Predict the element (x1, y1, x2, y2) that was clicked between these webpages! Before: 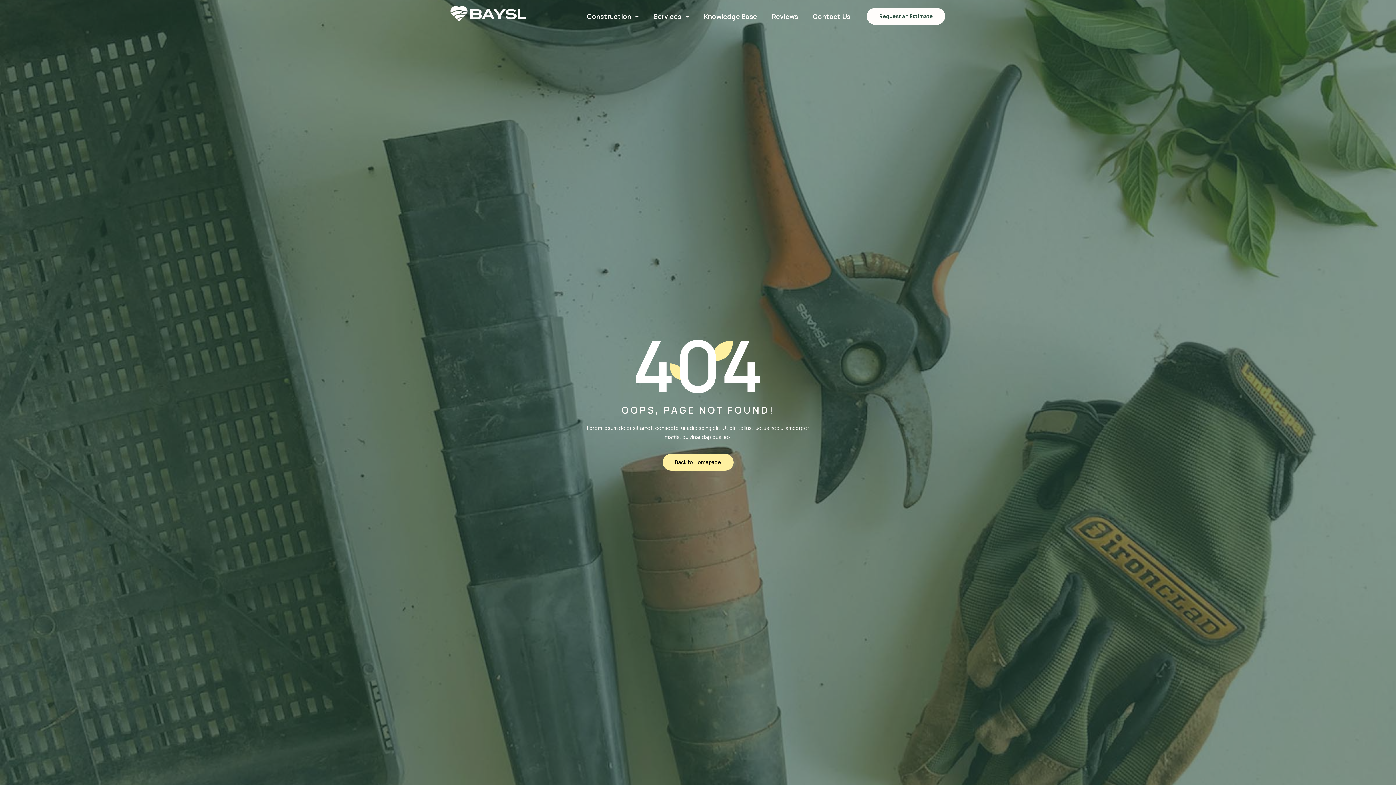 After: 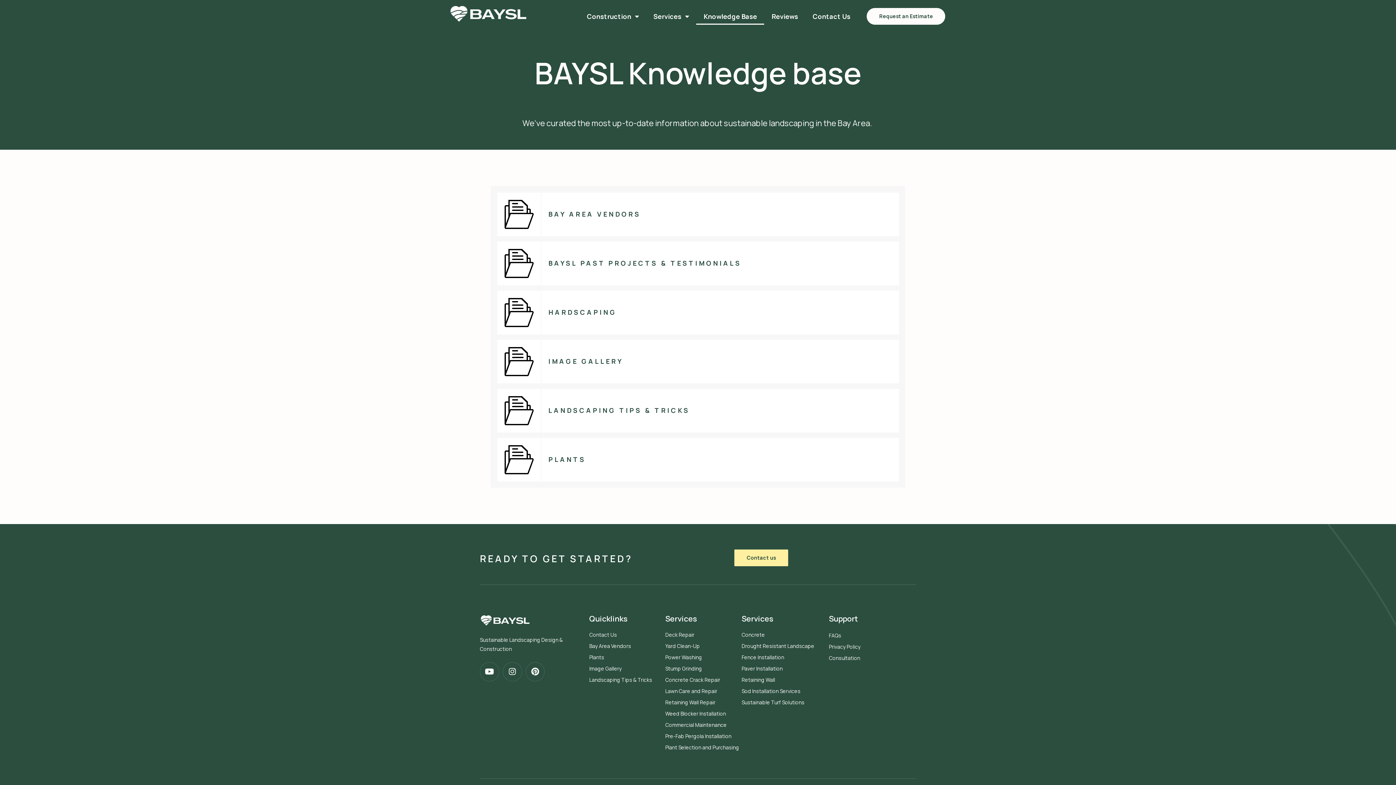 Action: bbox: (696, 8, 764, 24) label: Knowledge Base